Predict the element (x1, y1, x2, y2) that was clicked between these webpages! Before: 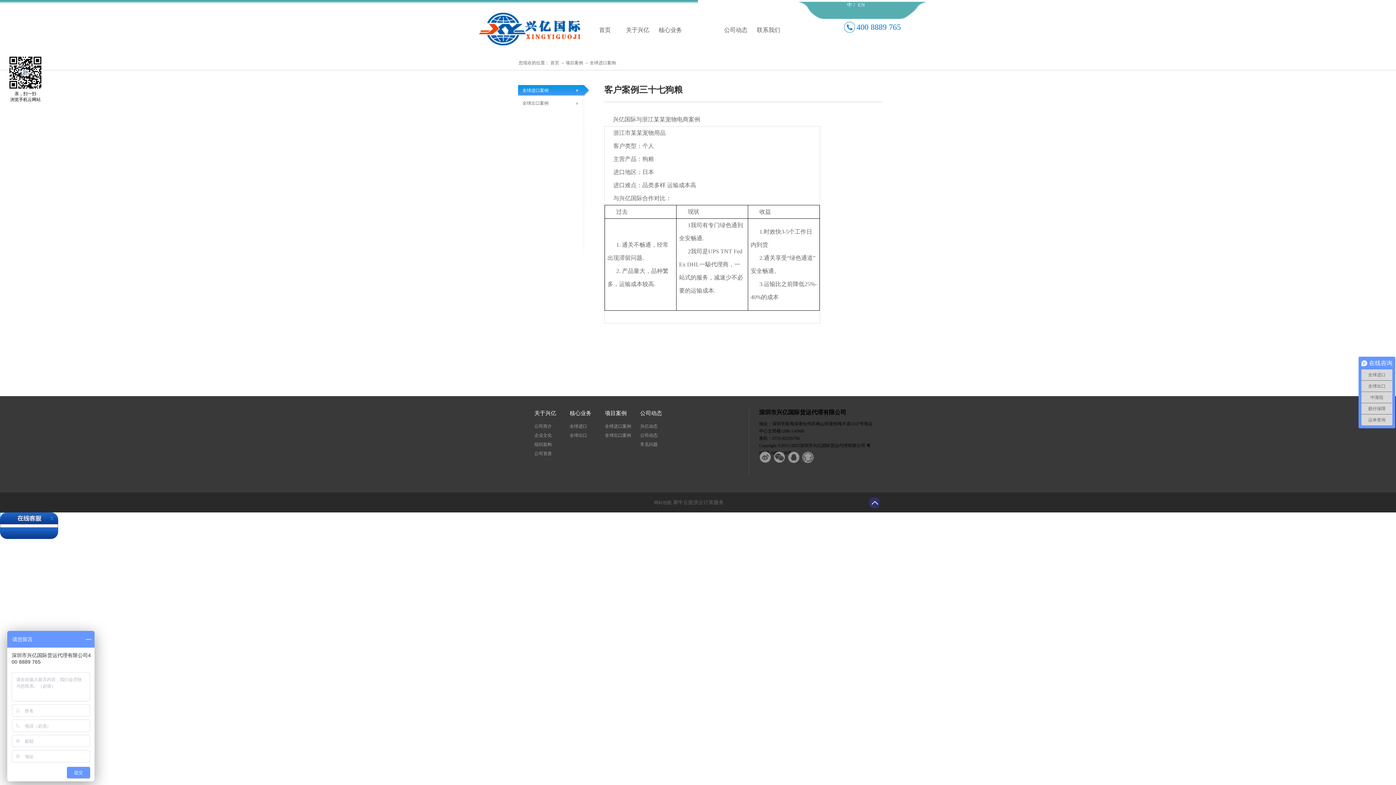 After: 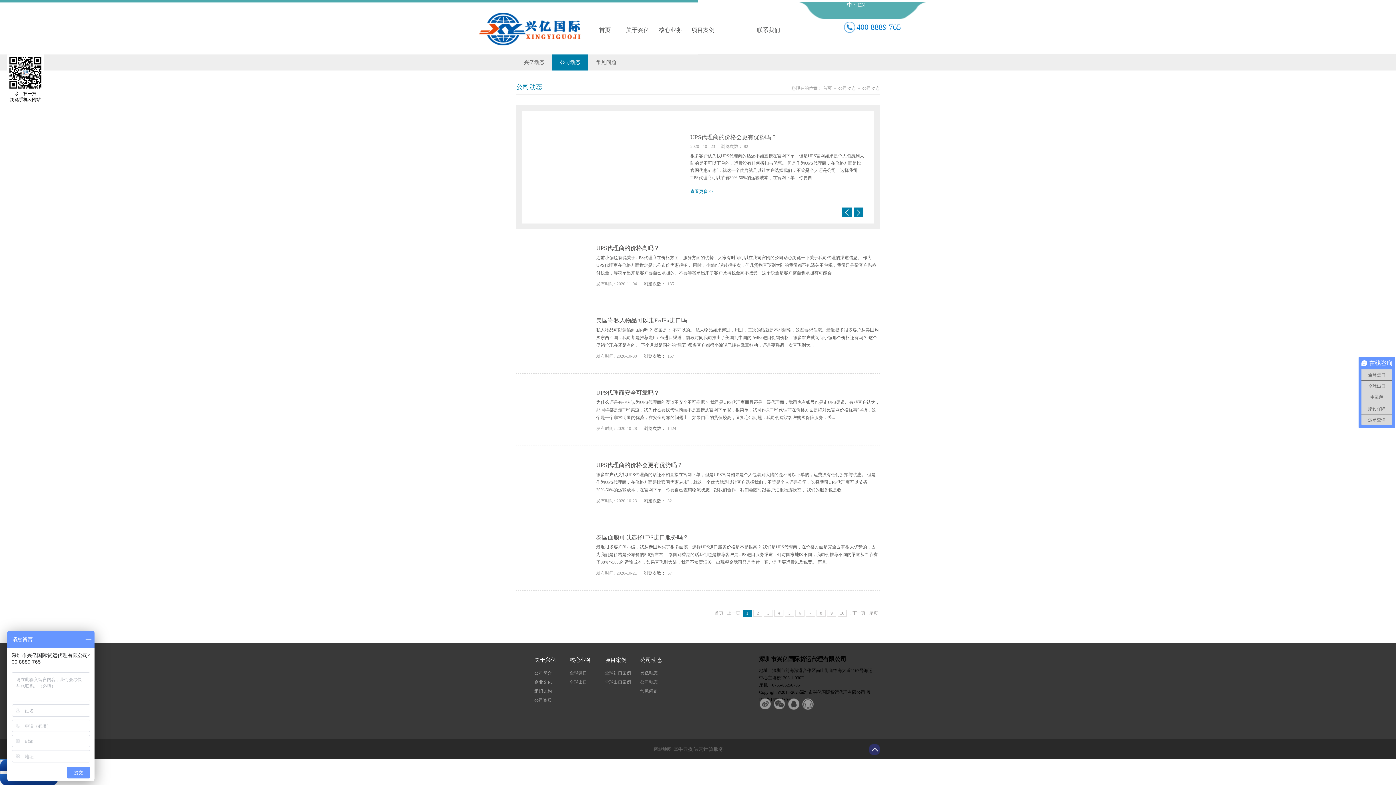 Action: label: 公司动态 bbox: (640, 431, 670, 440)